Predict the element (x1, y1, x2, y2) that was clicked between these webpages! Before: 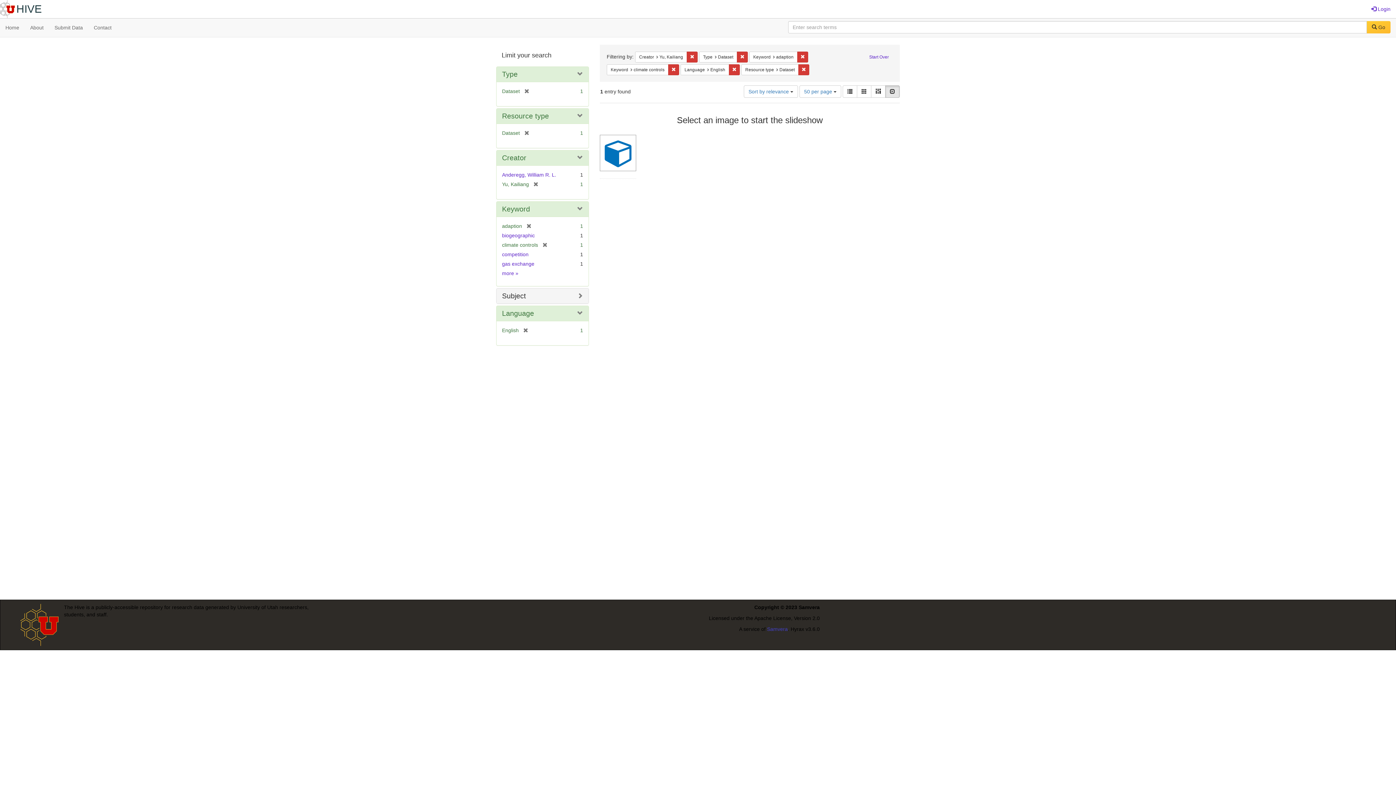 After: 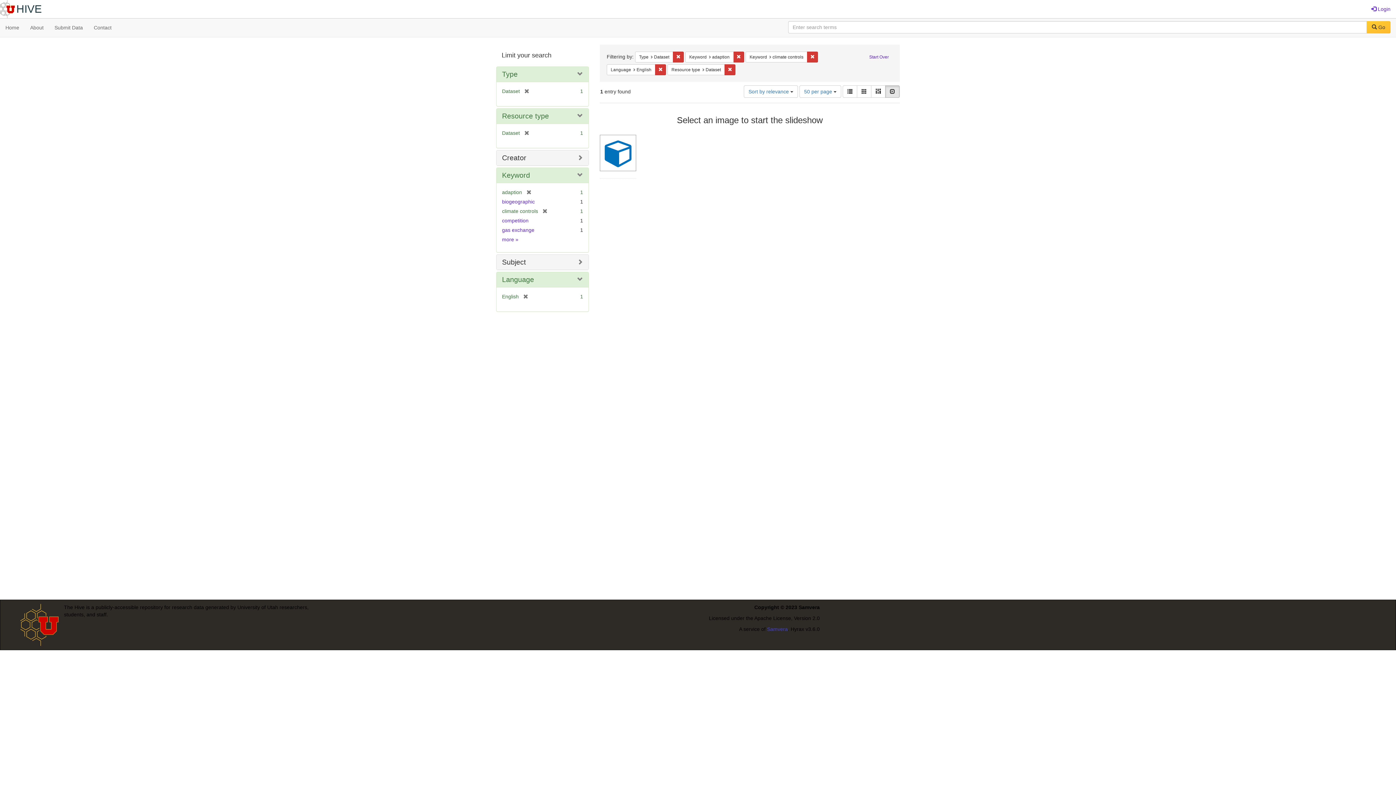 Action: label: Remove constraint Creator: Yu, Kailiang bbox: (686, 51, 697, 62)